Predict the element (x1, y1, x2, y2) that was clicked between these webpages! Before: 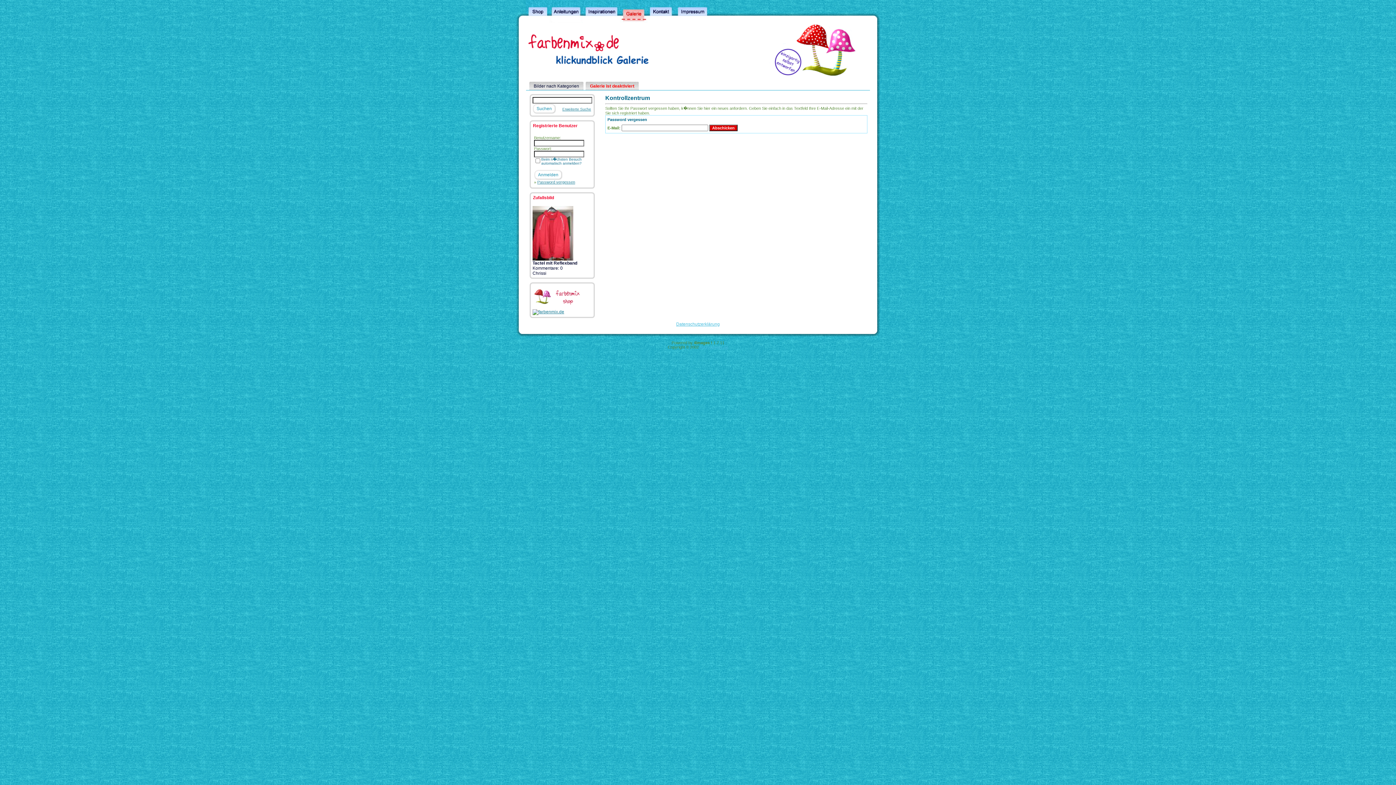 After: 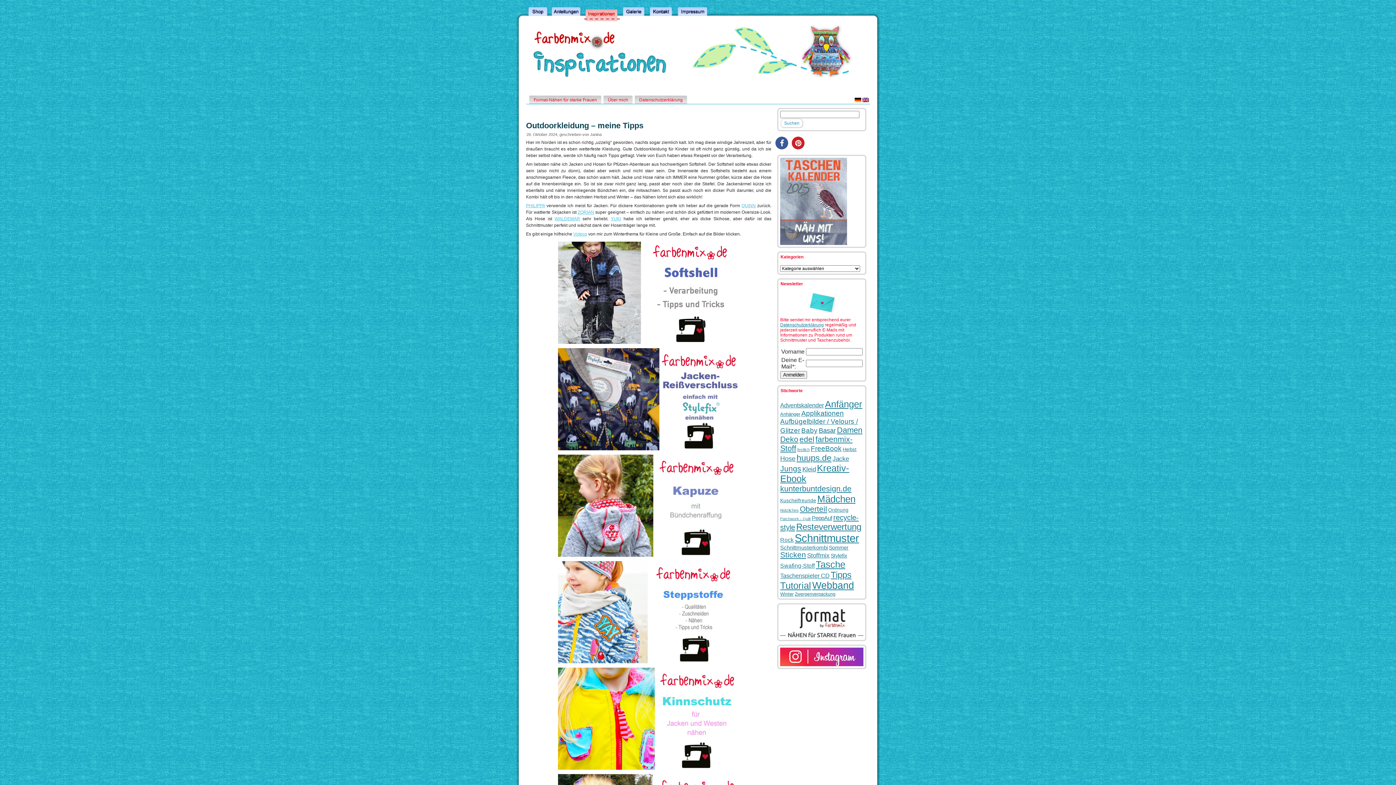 Action: bbox: (582, 19, 620, 23)